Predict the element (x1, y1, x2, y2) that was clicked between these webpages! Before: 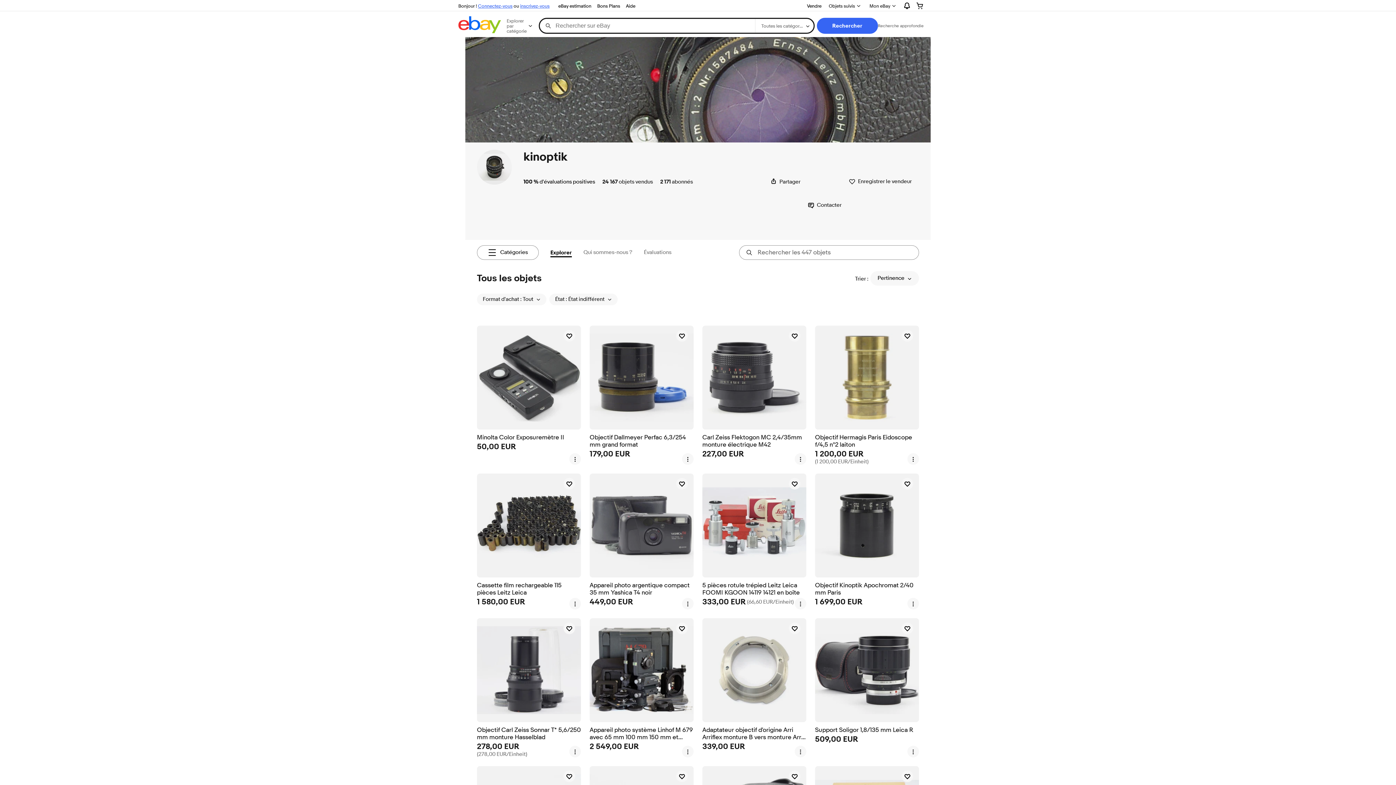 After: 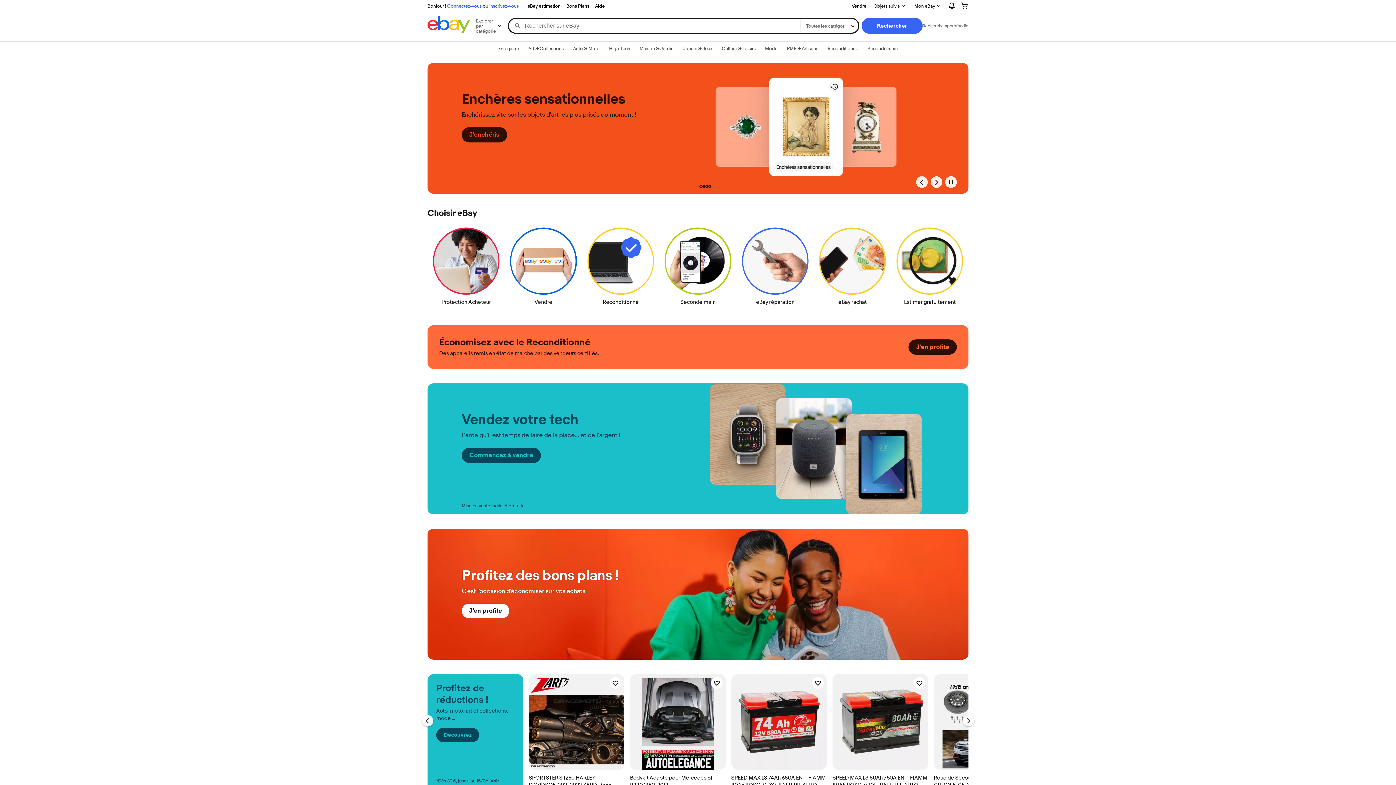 Action: bbox: (458, 16, 501, 35)